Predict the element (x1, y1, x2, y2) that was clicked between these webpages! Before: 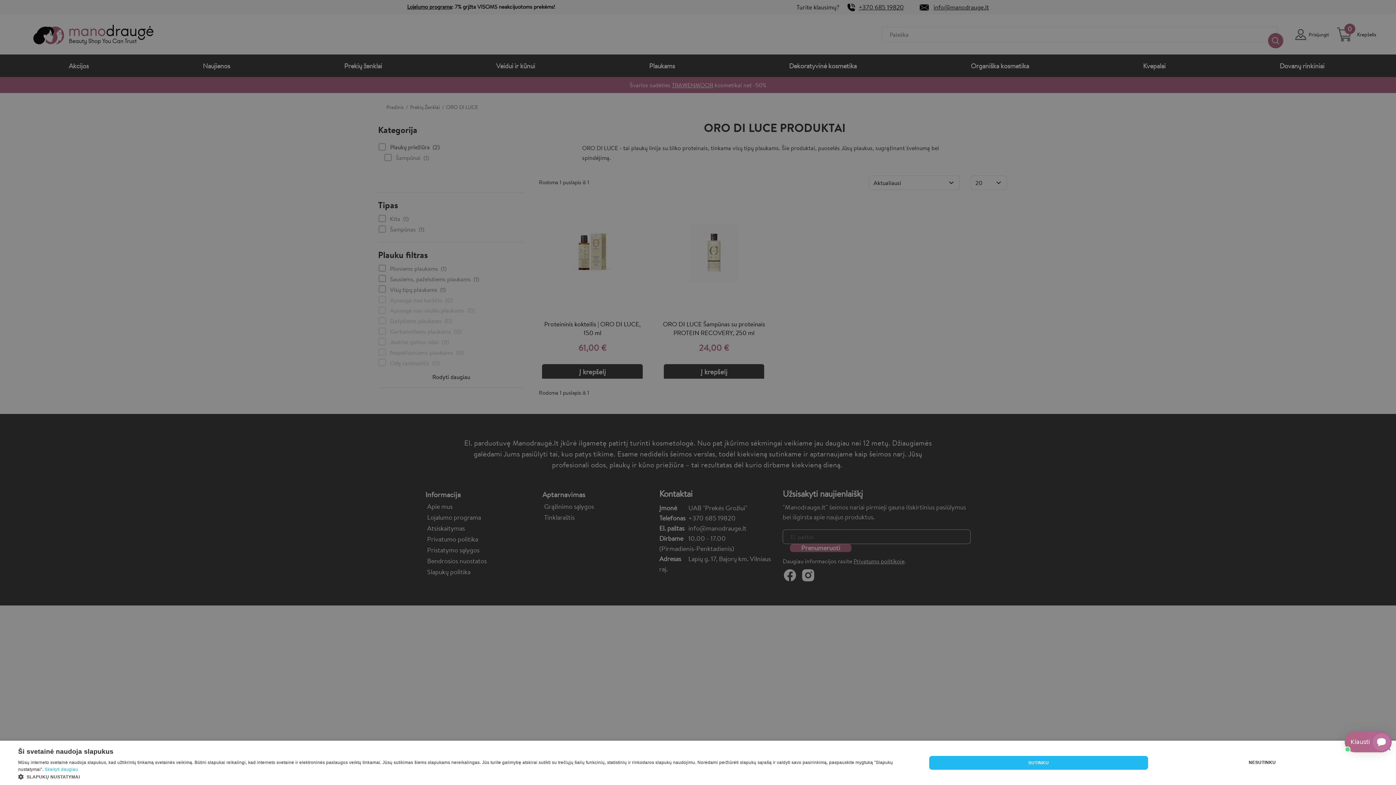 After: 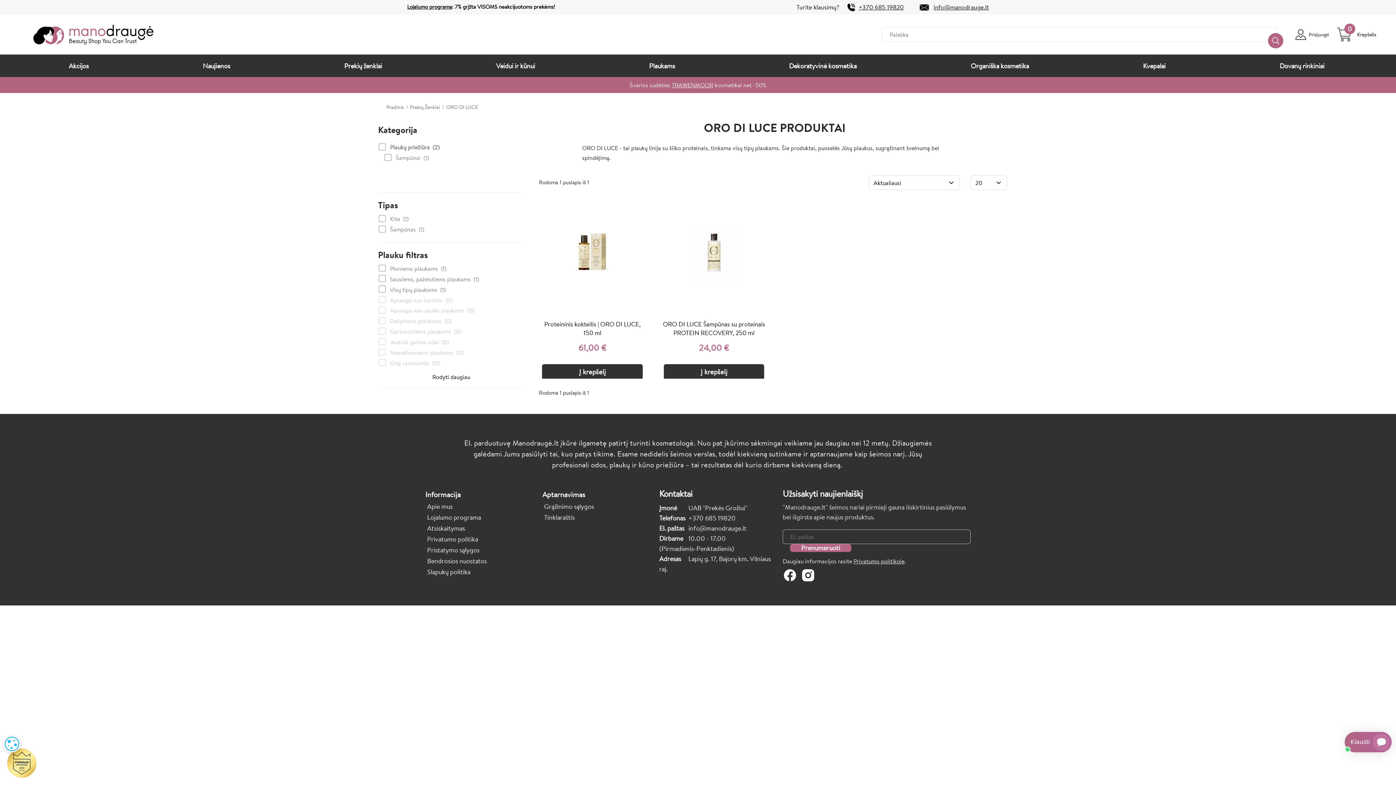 Action: label: SUTINKU bbox: (929, 756, 1148, 770)